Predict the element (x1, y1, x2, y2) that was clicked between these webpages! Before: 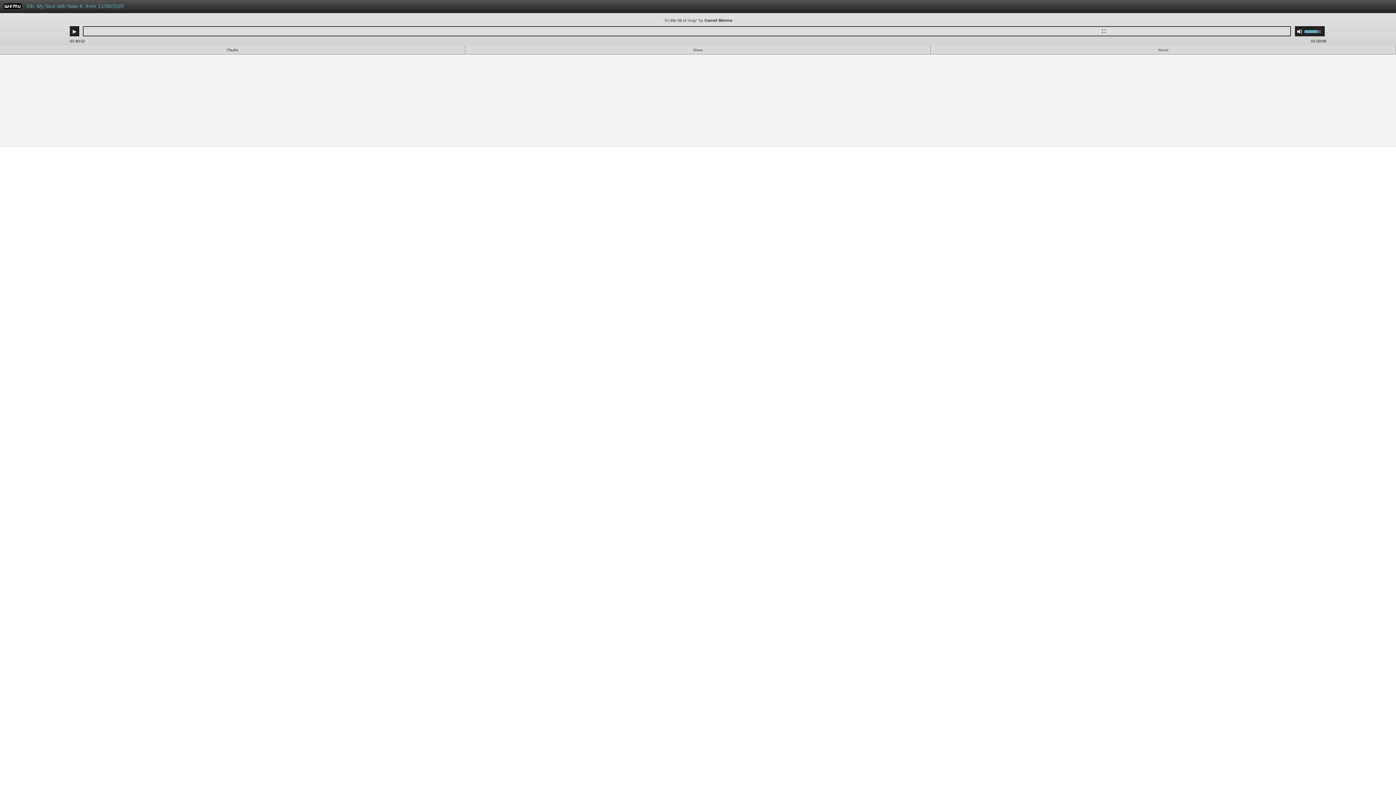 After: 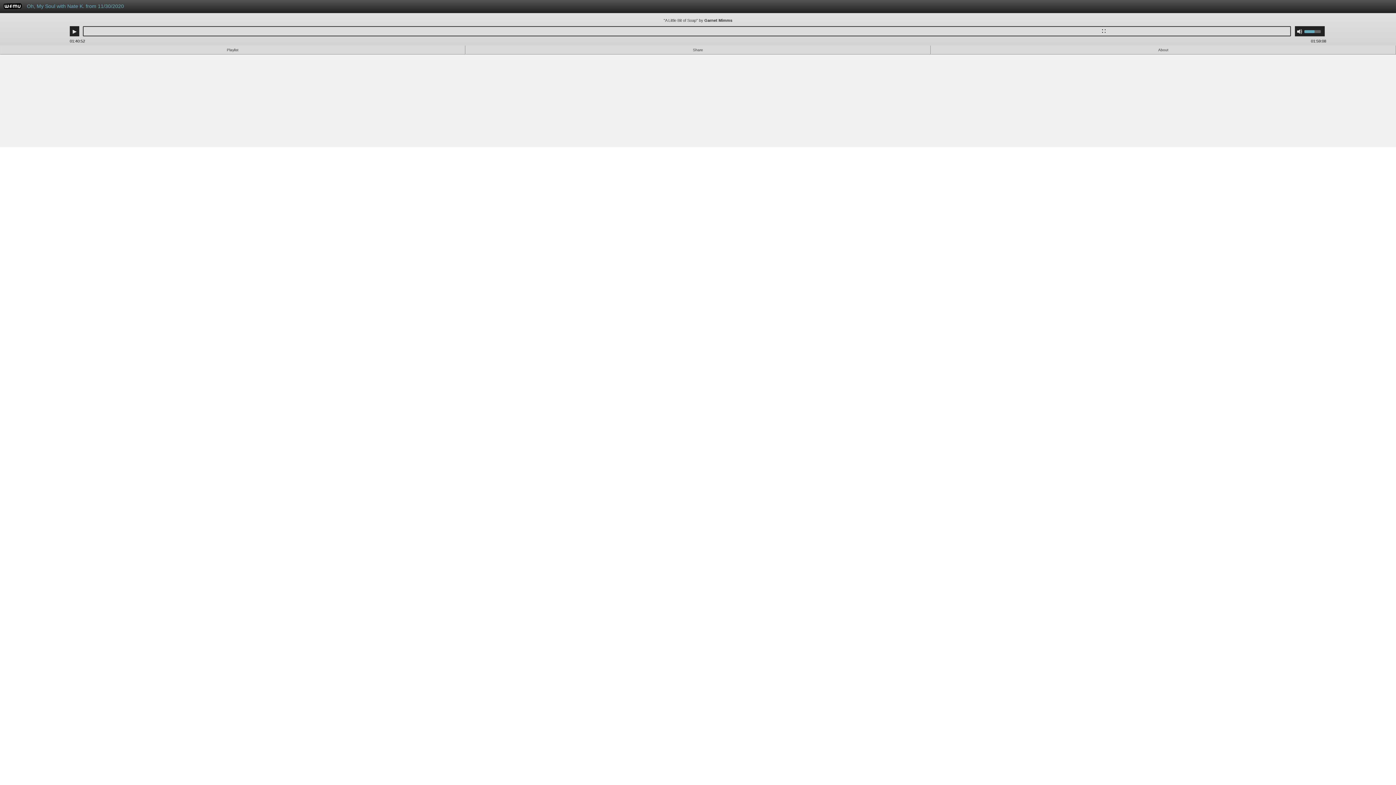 Action: label: Use Up/Down Arrow keys to increase or decrease volume. bbox: (1304, 26, 1325, 36)